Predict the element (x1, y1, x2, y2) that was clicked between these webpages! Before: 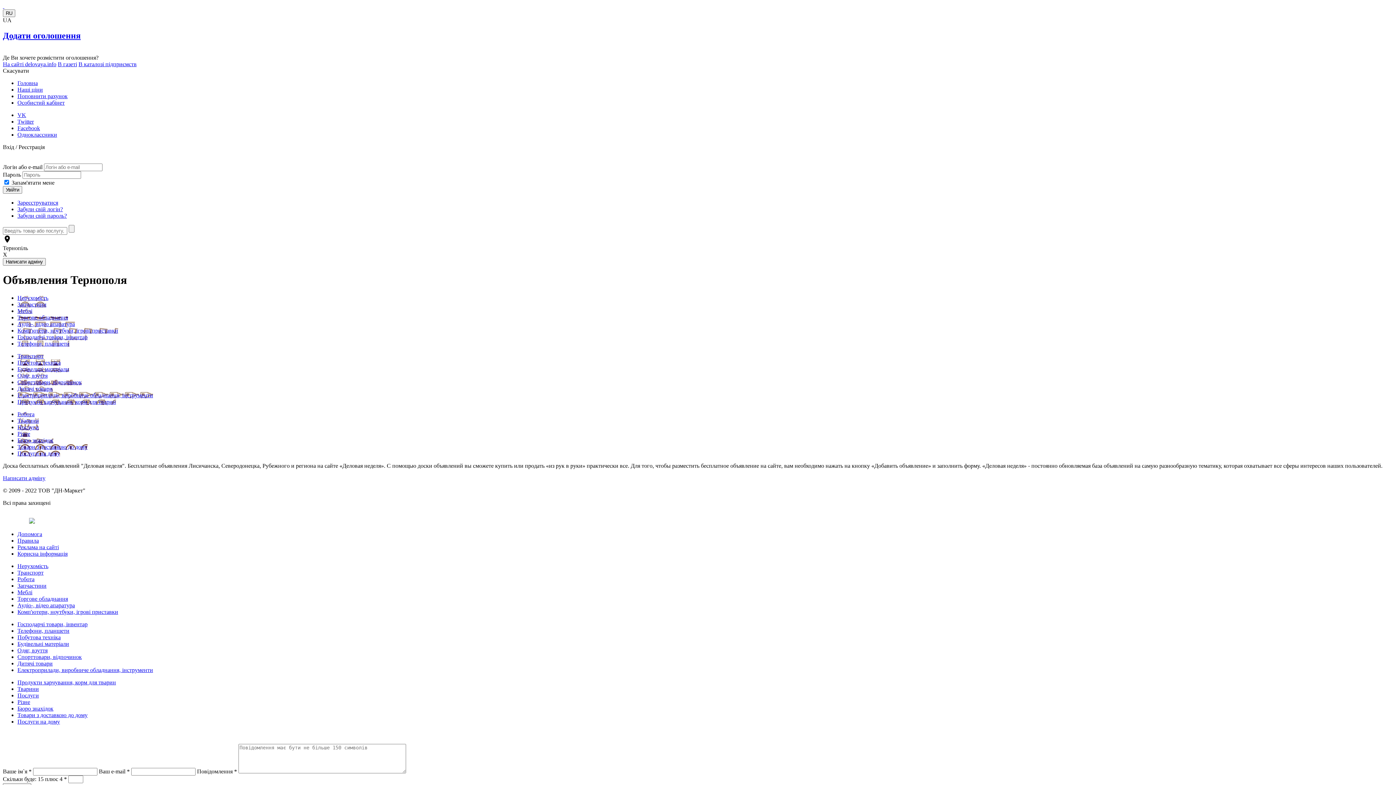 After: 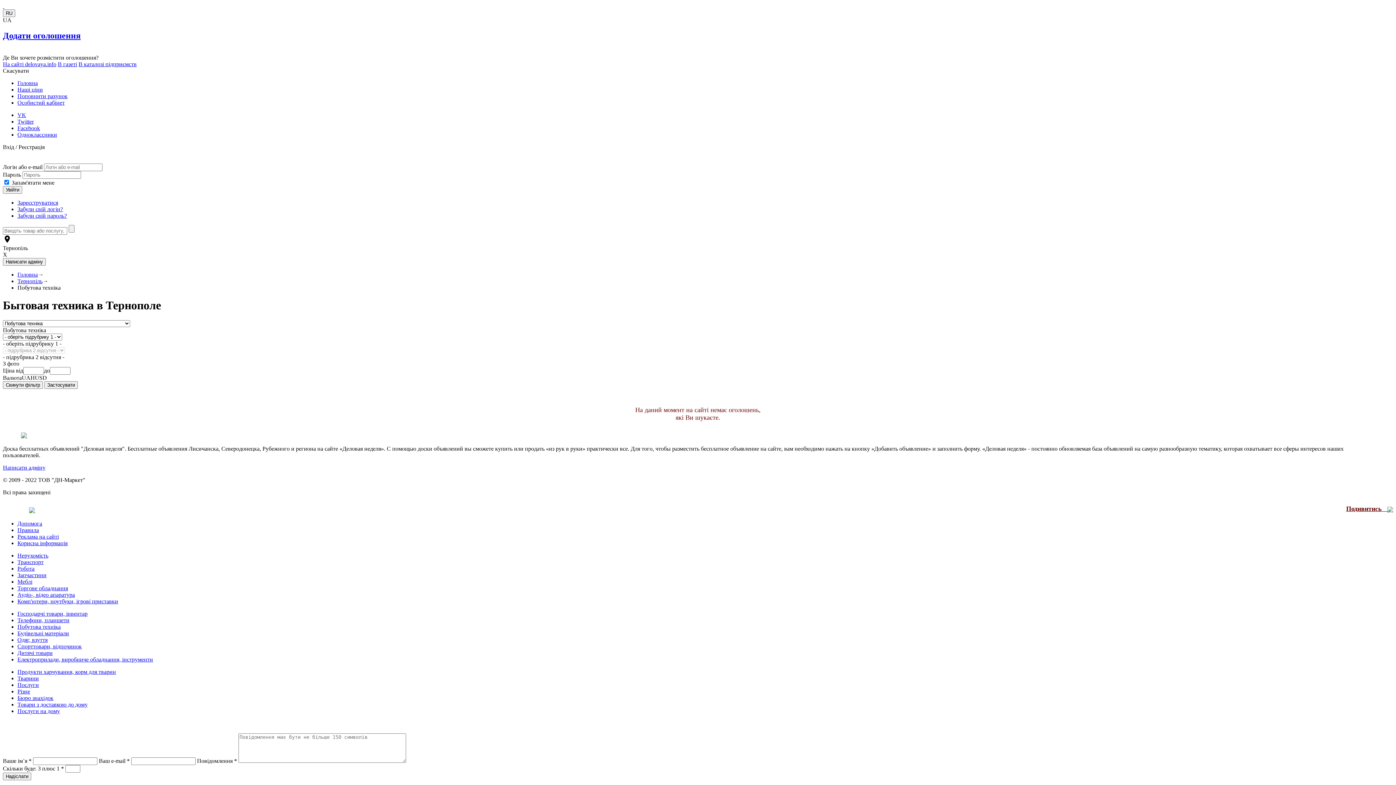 Action: bbox: (17, 634, 60, 640) label: Побутова техніка